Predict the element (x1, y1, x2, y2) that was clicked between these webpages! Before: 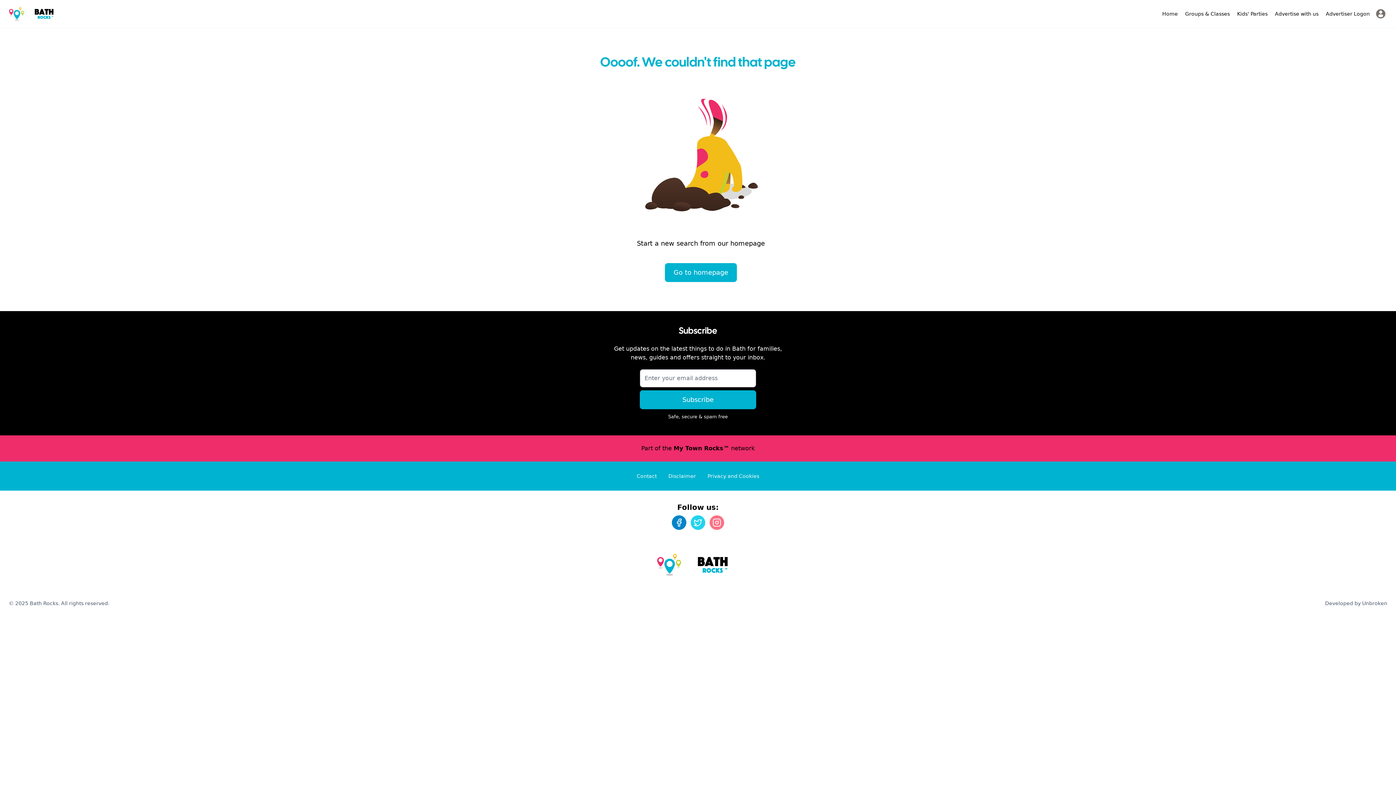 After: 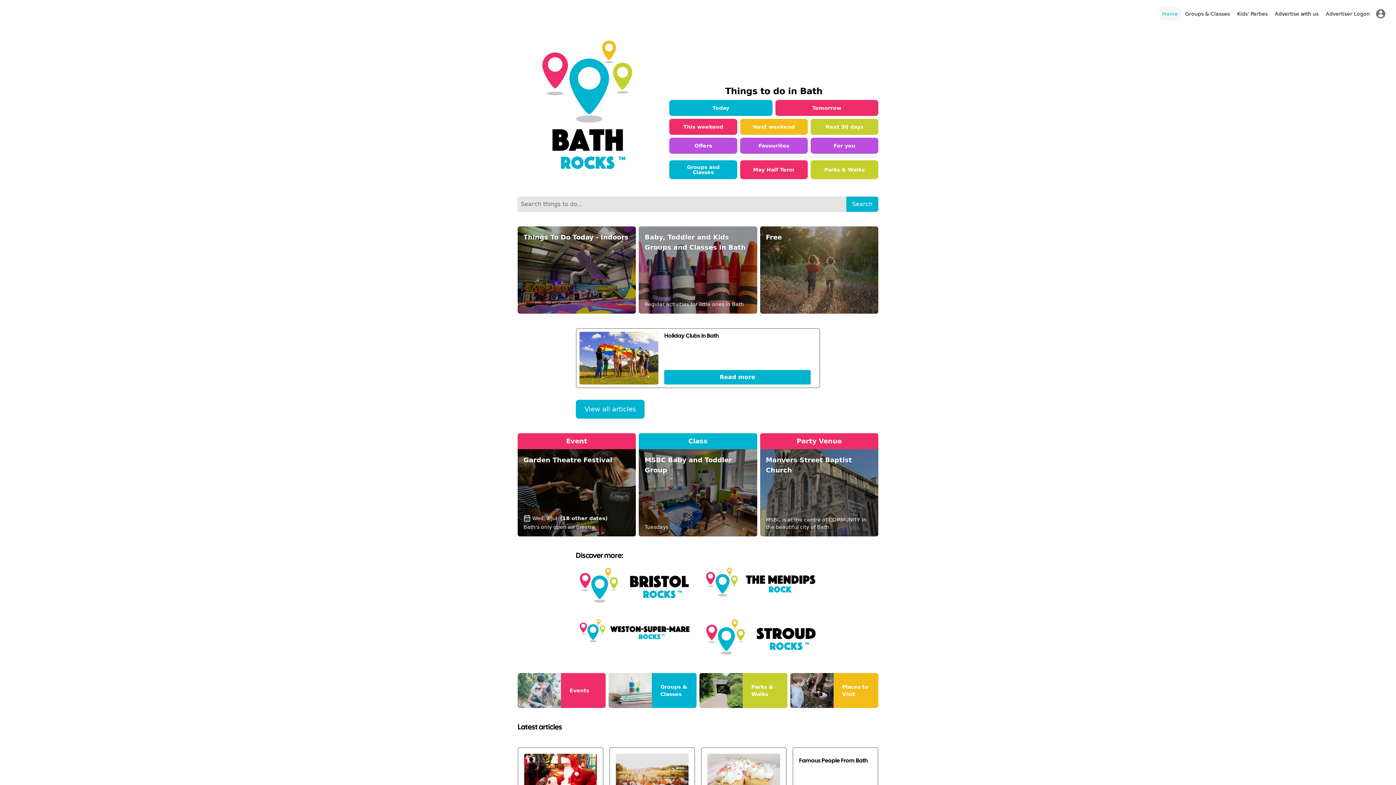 Action: label: Home bbox: (1159, 7, 1181, 20)